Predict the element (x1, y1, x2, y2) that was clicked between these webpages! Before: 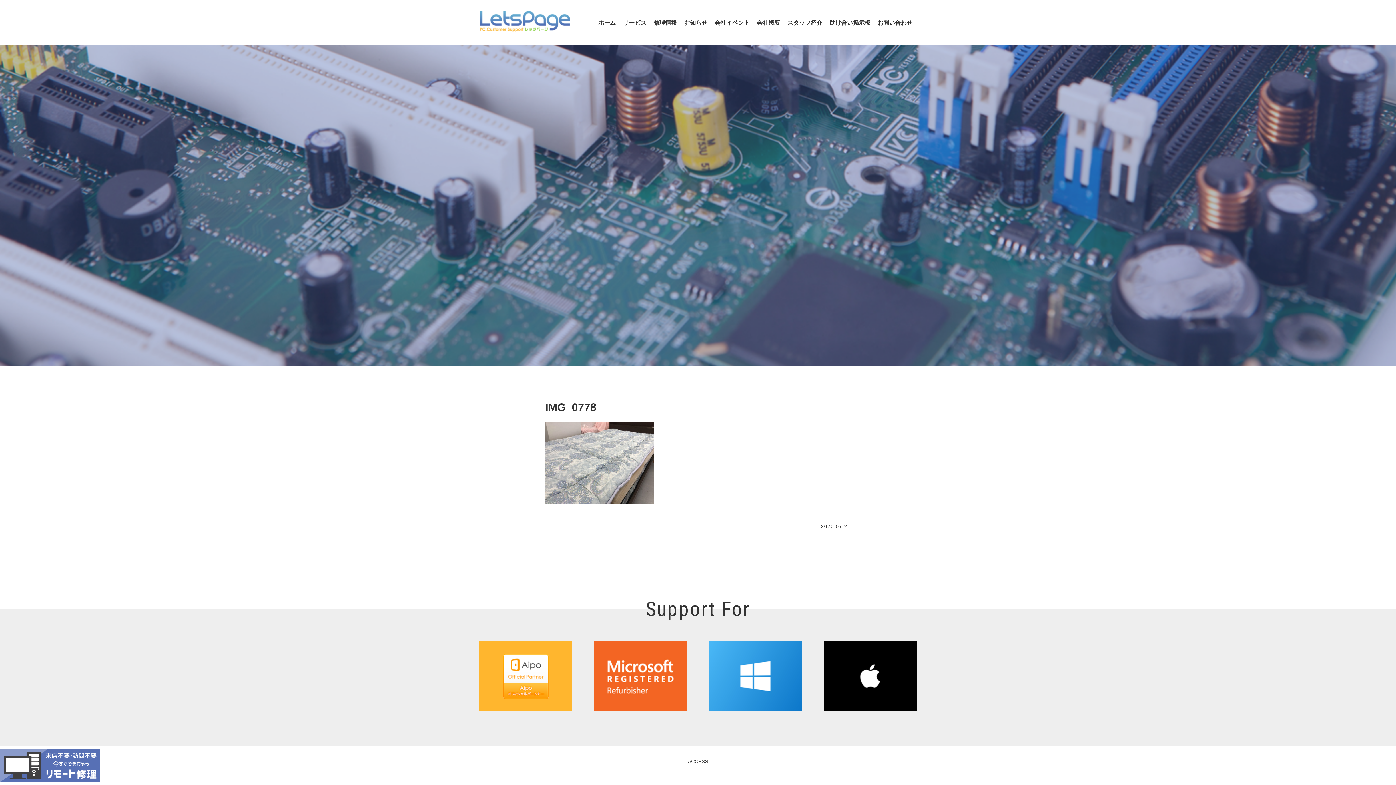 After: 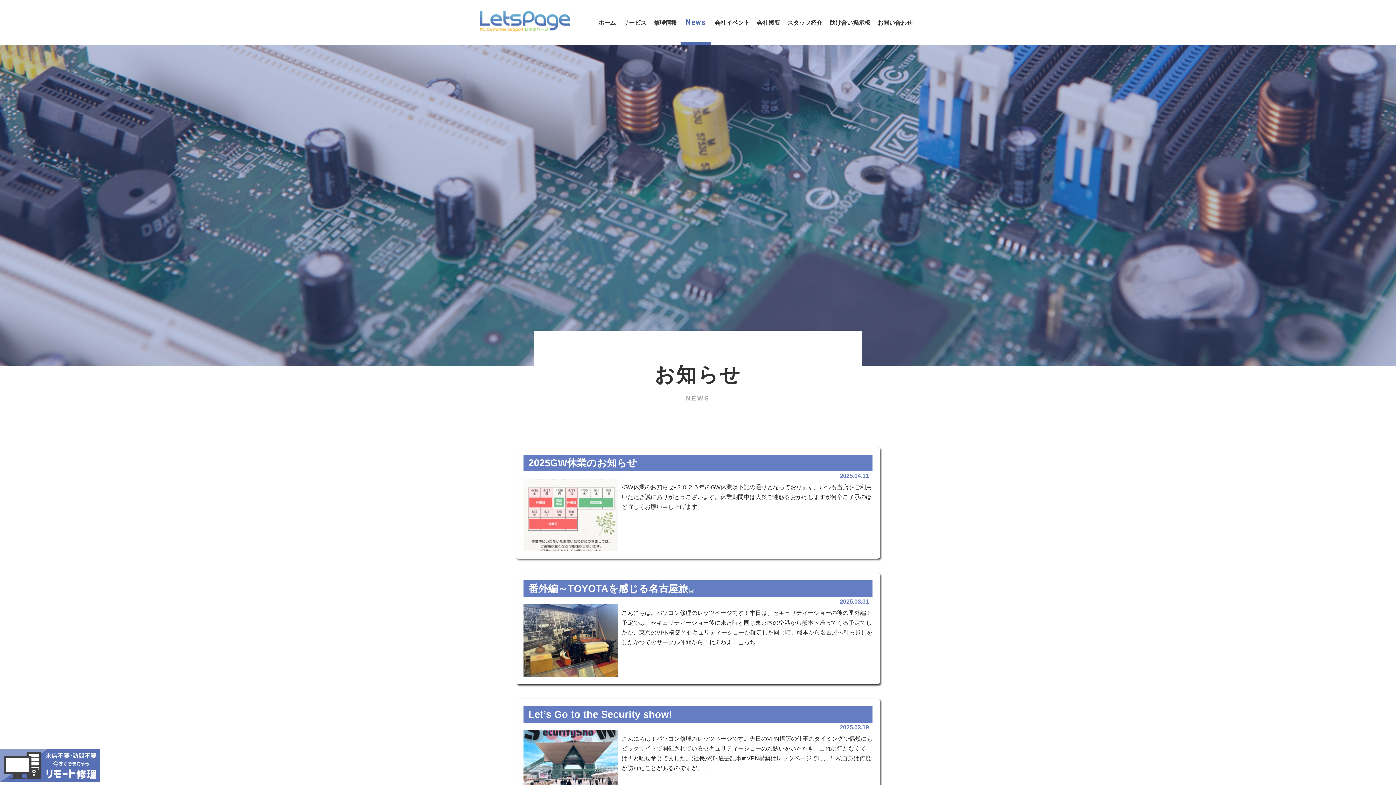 Action: bbox: (680, 0, 711, 45) label: News
お知らせ